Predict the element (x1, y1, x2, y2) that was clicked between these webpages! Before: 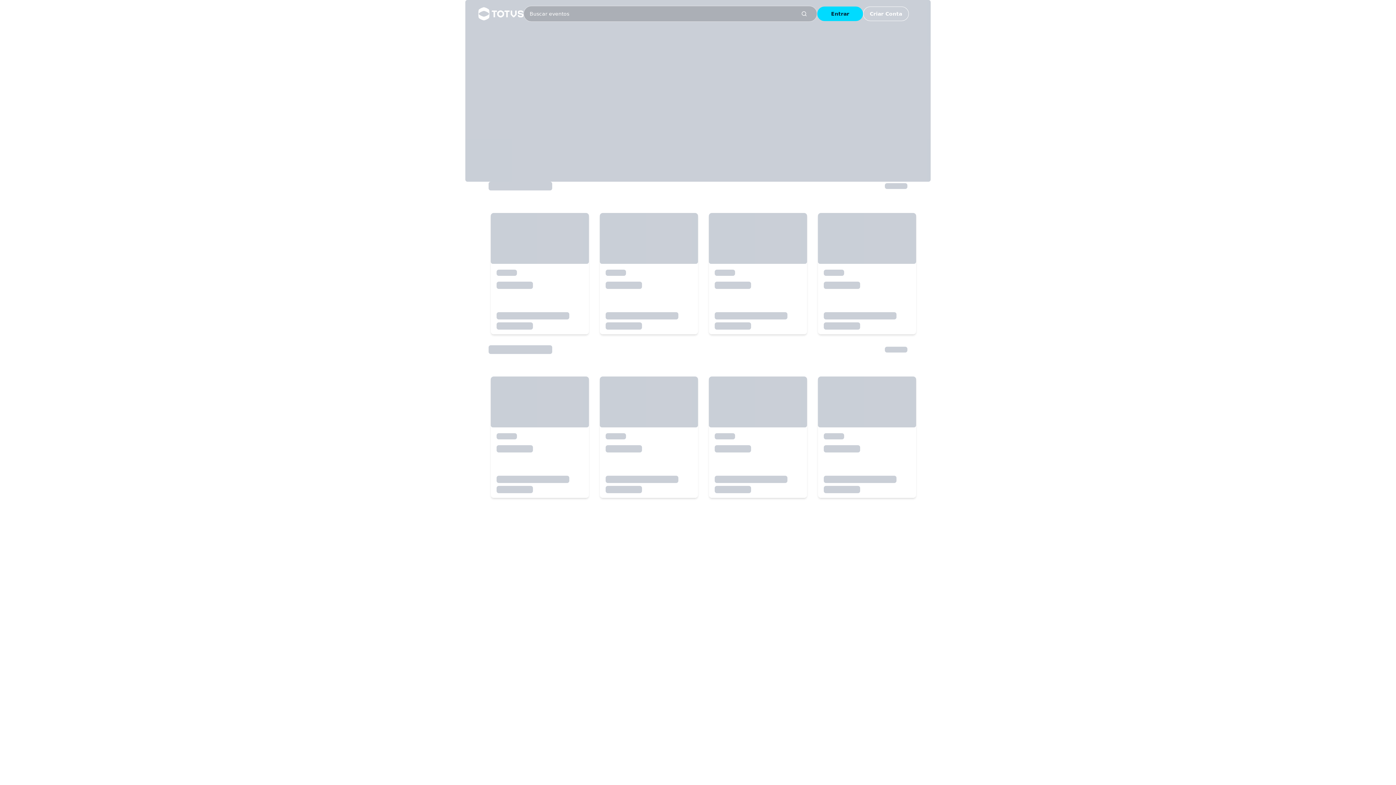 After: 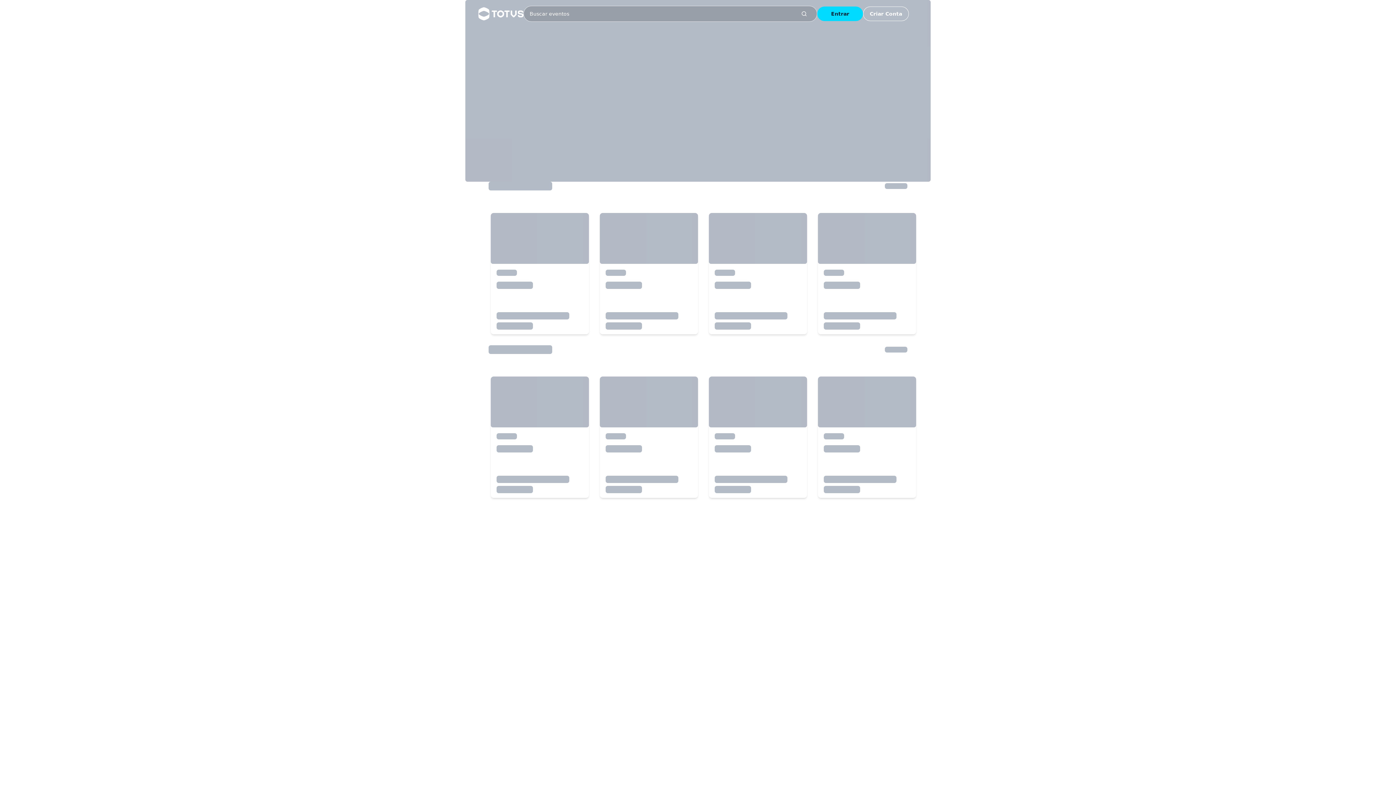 Action: bbox: (478, 7, 523, 20)